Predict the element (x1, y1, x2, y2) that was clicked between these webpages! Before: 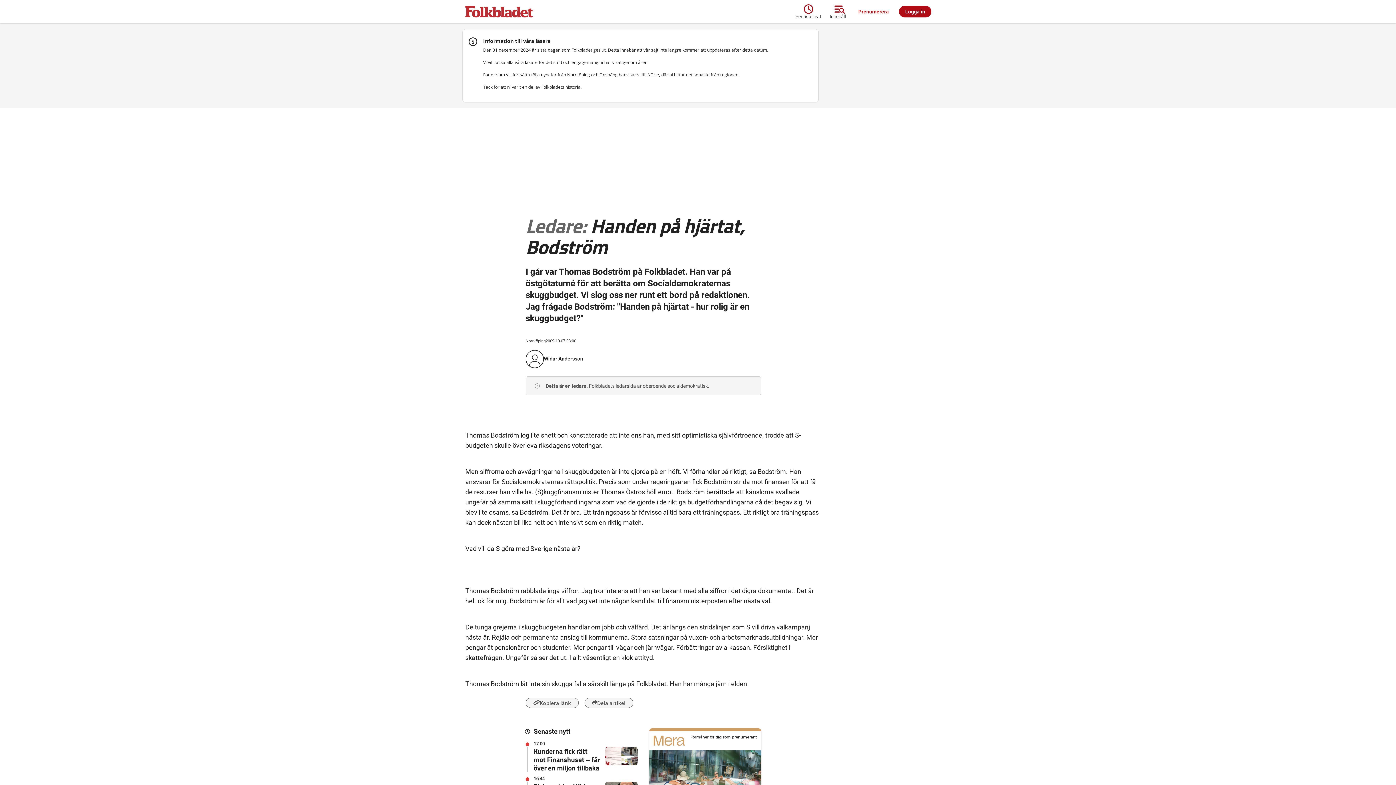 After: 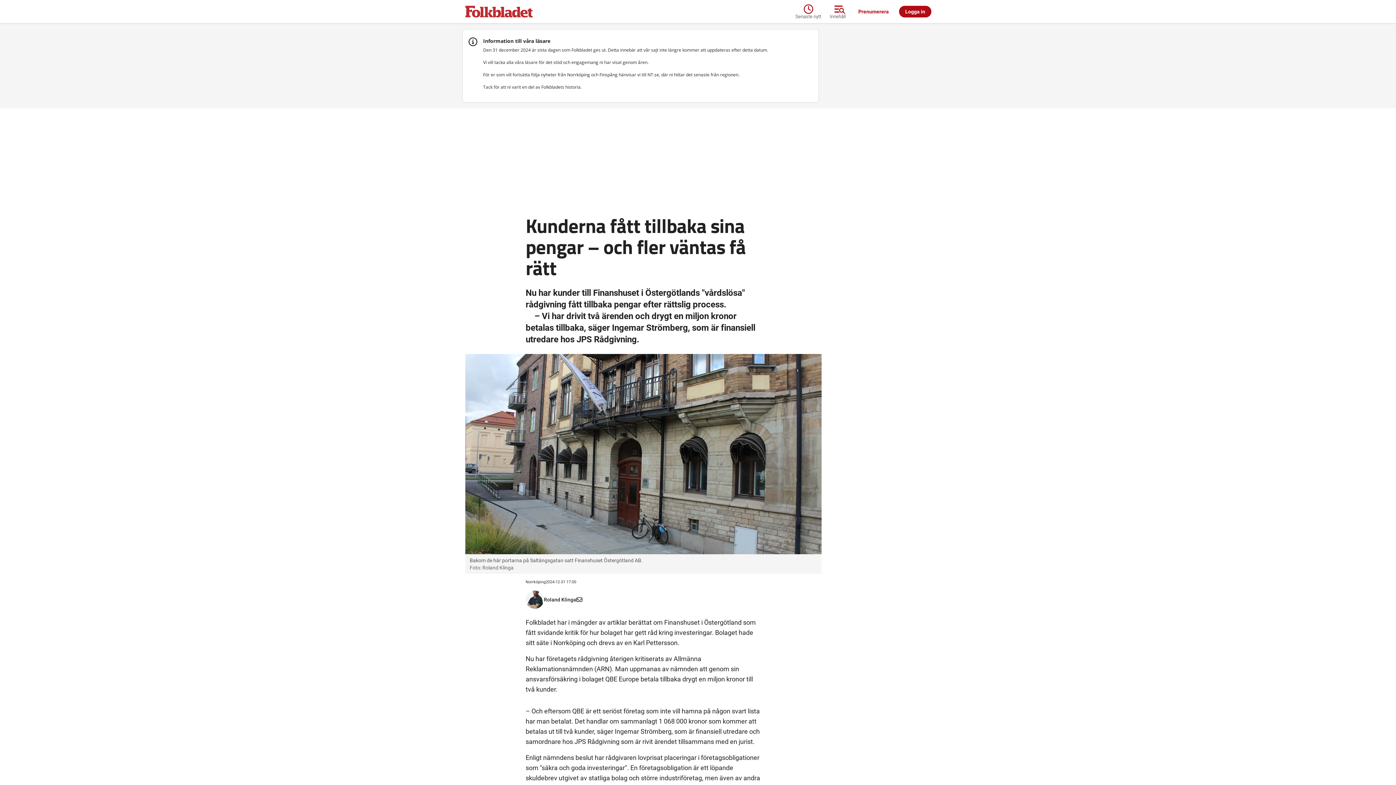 Action: label: 17:00
Kunderna fick rätt mot Finanshuset – får över en miljon tillbaka bbox: (525, 741, 637, 772)